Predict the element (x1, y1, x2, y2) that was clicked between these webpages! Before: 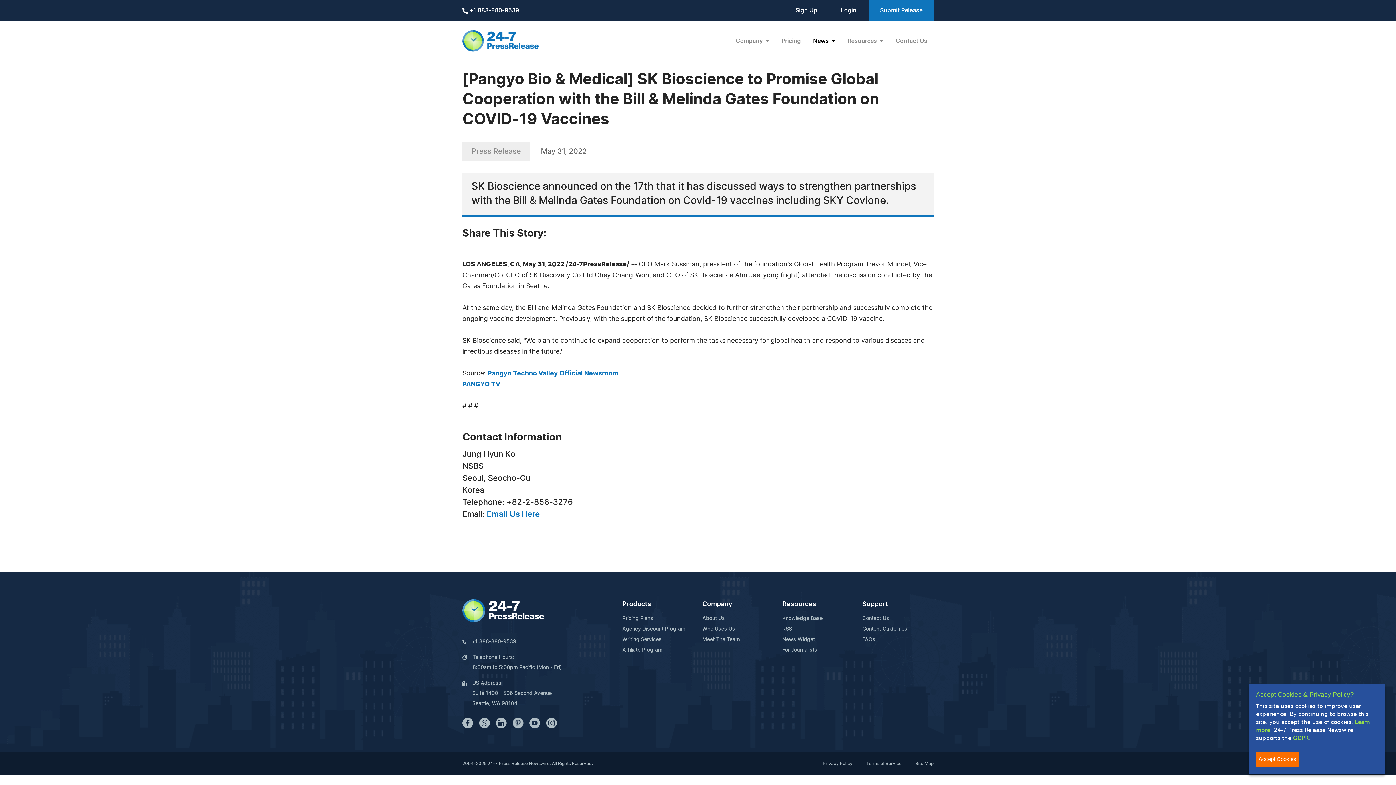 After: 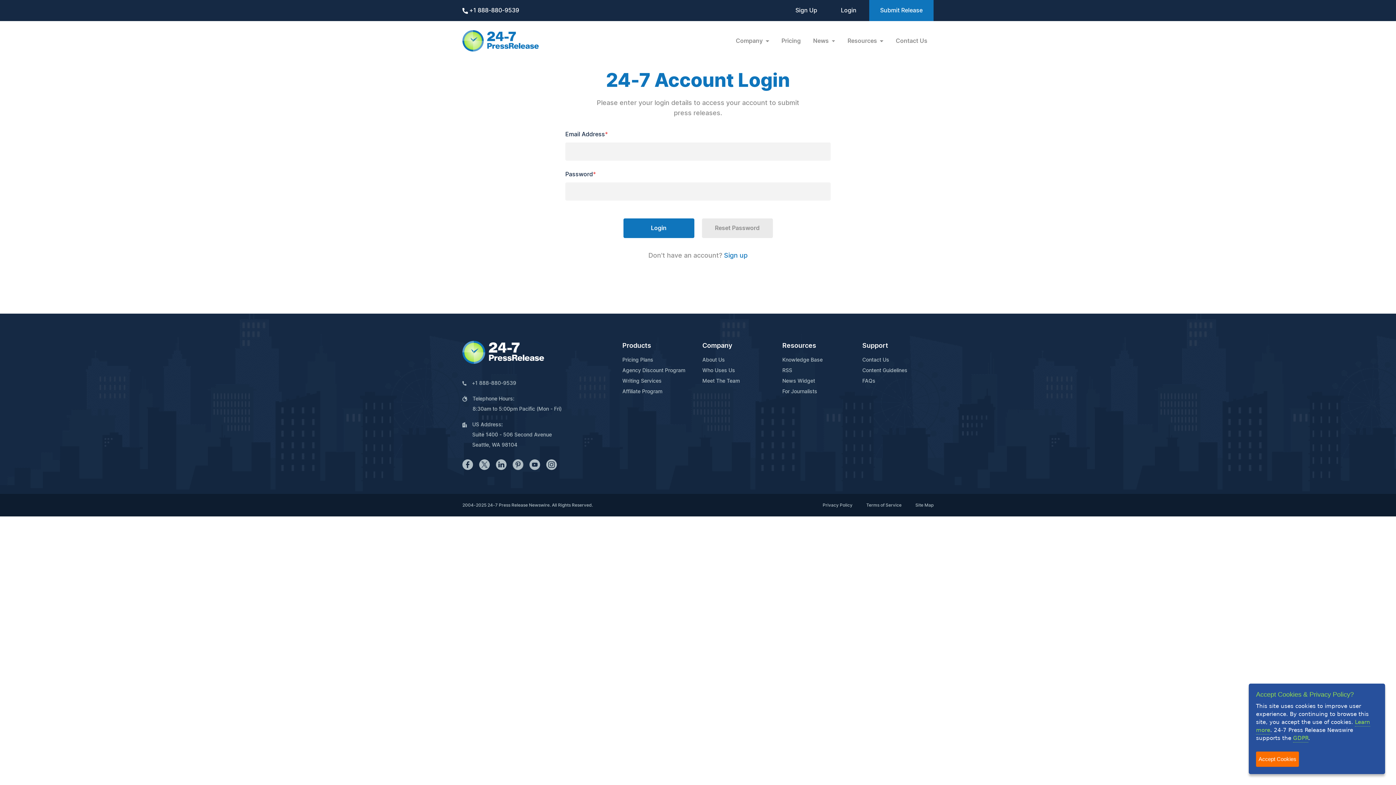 Action: bbox: (869, 0, 933, 21) label: Submit Release